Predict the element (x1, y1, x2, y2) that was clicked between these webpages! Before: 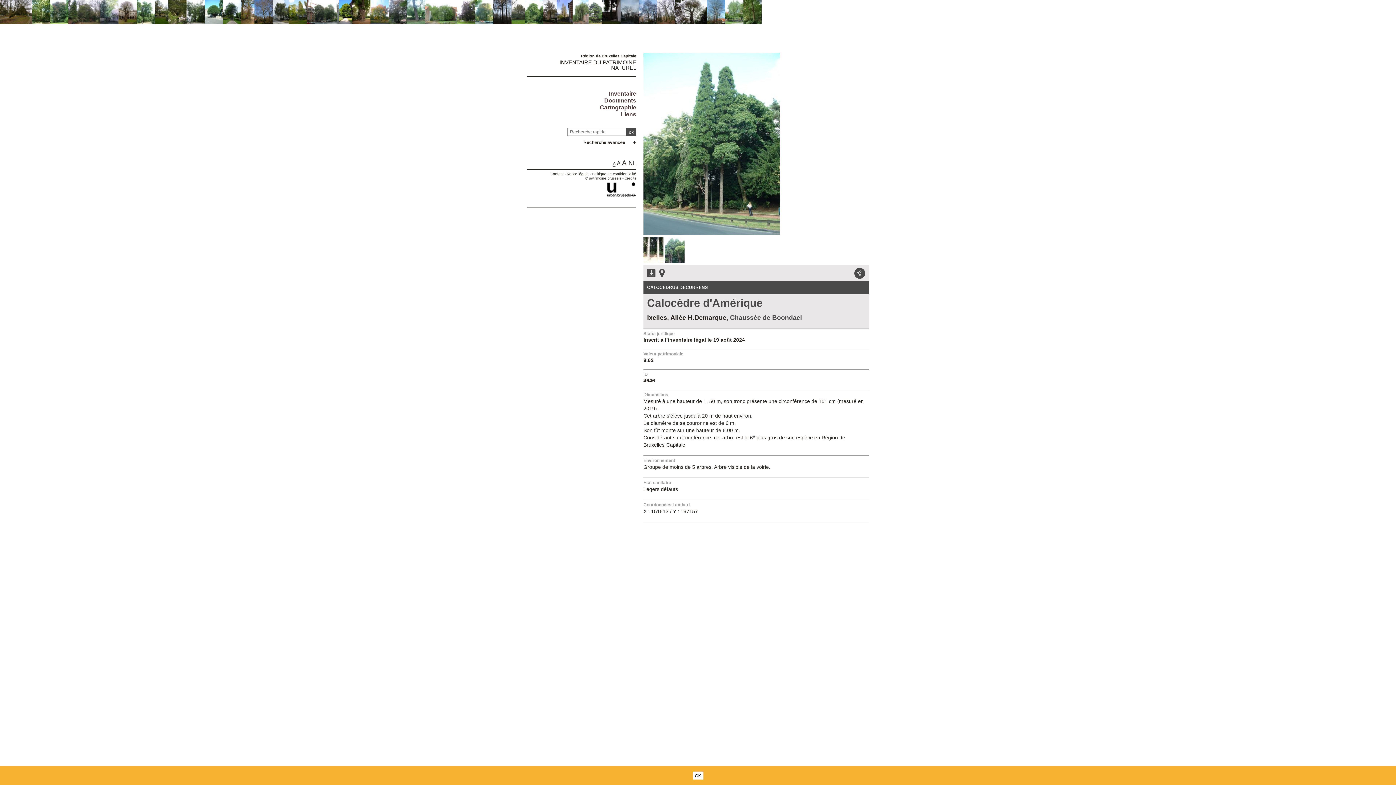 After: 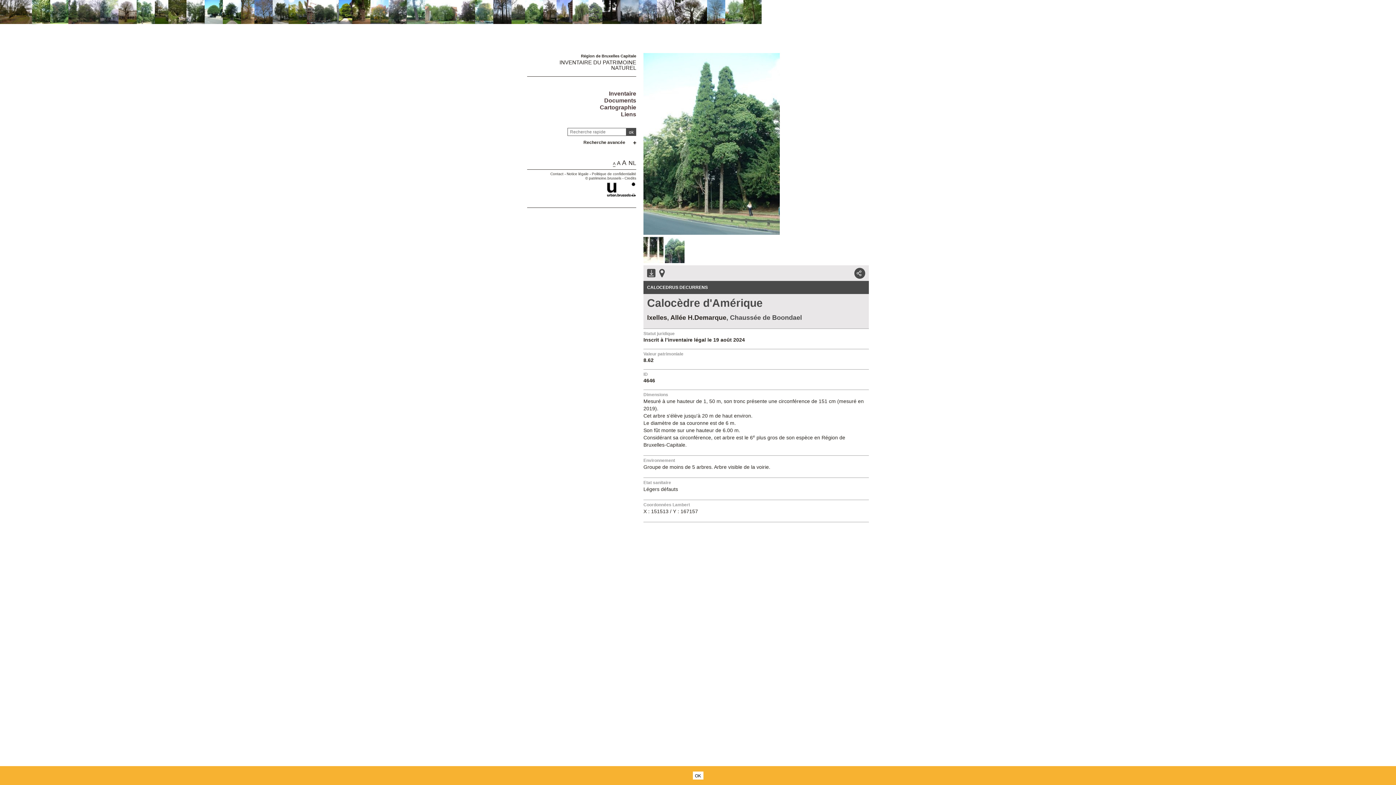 Action: label: A bbox: (613, 160, 615, 166)